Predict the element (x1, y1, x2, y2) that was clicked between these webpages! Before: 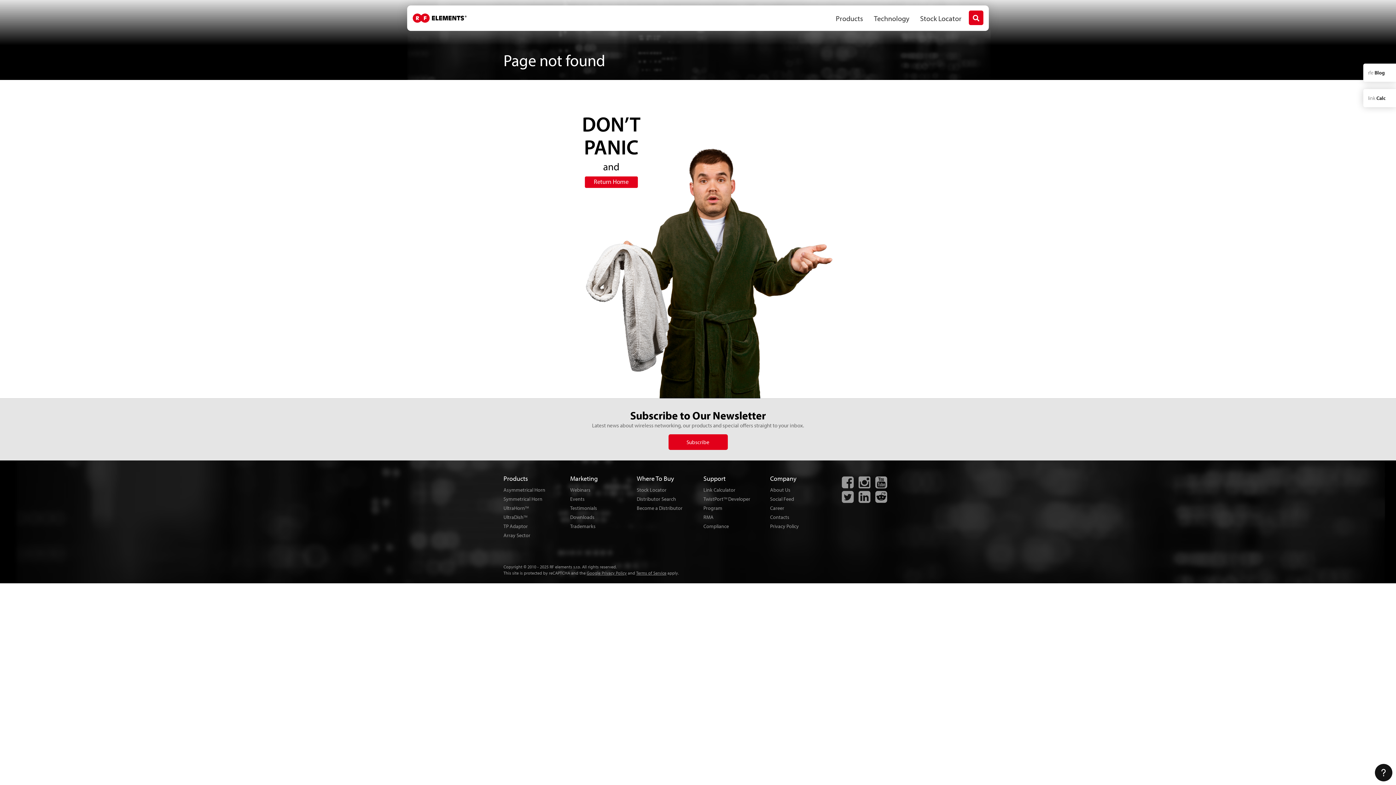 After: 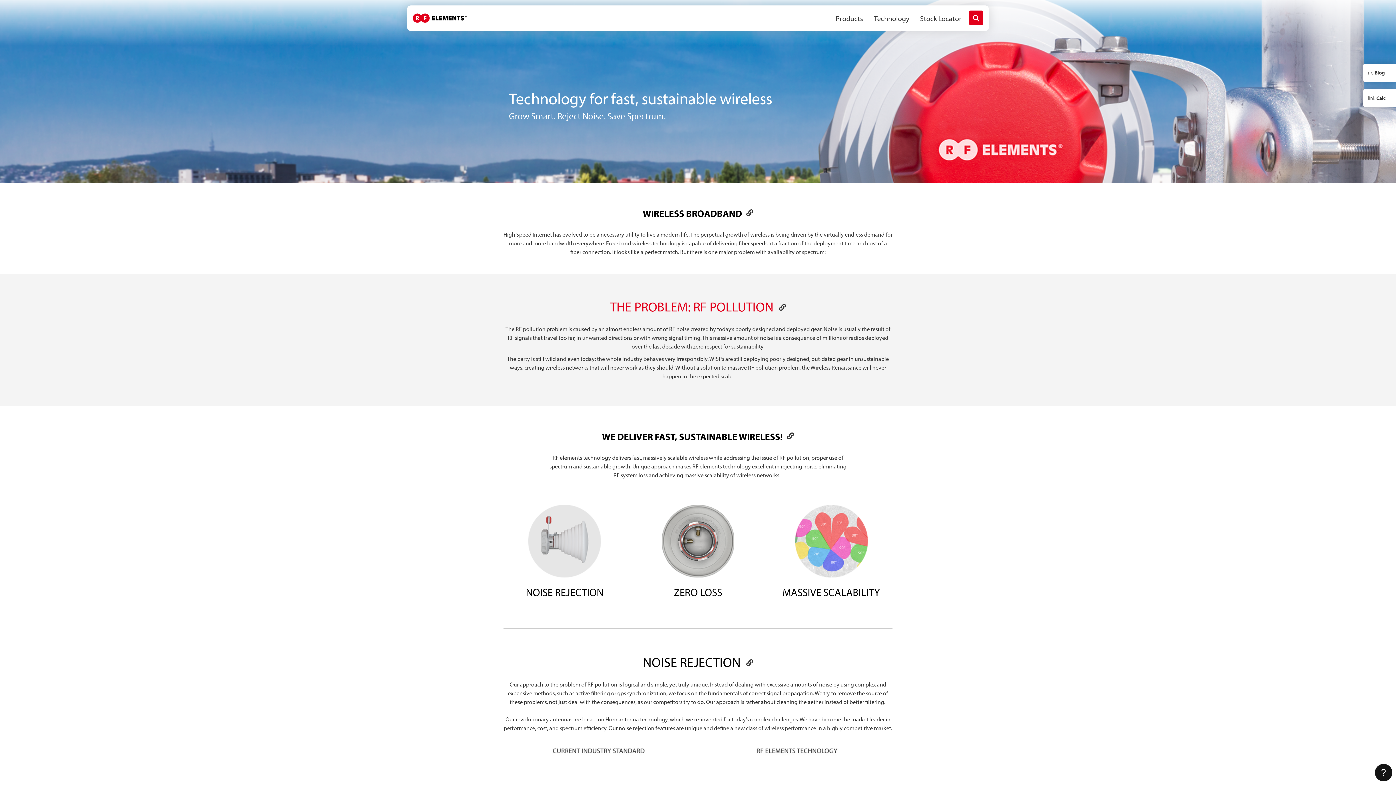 Action: bbox: (868, 9, 914, 27) label: Technology